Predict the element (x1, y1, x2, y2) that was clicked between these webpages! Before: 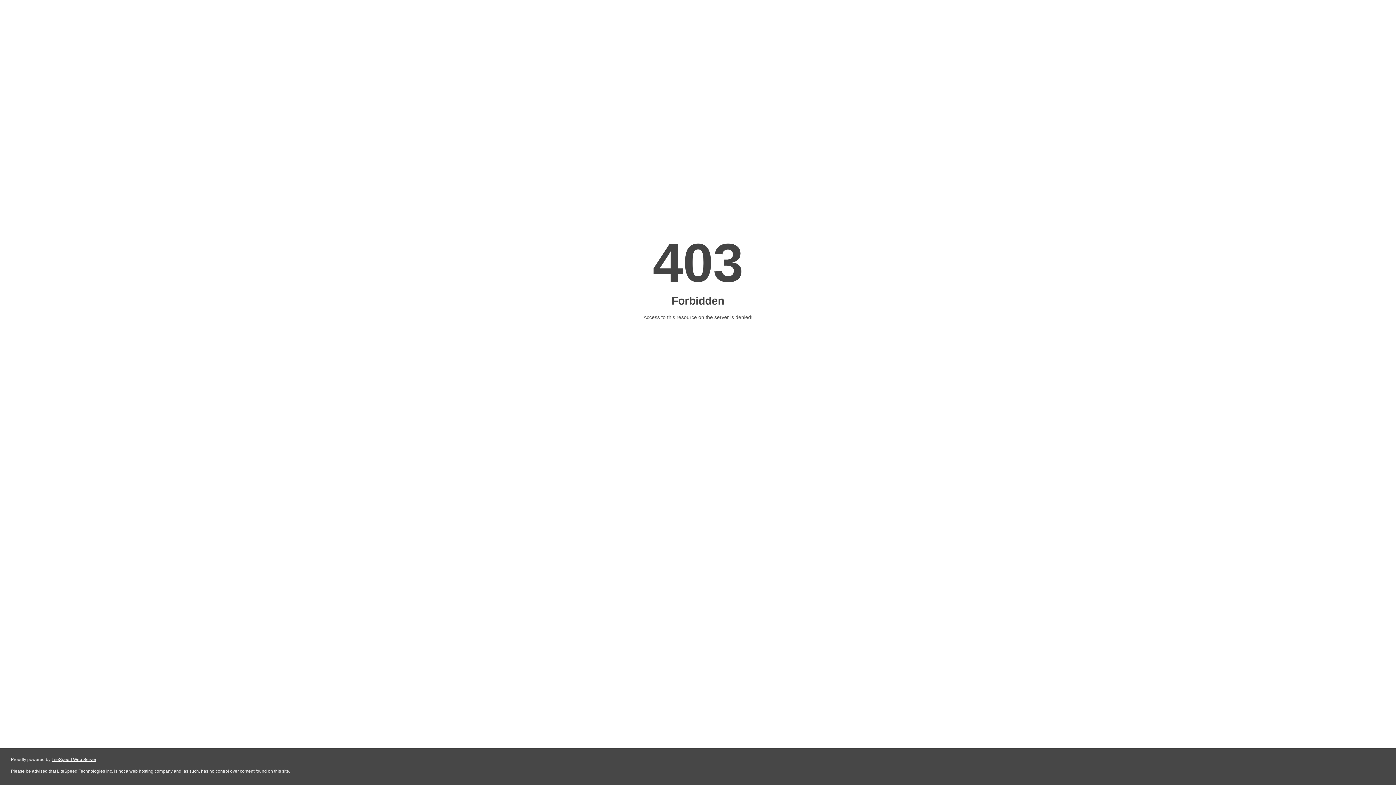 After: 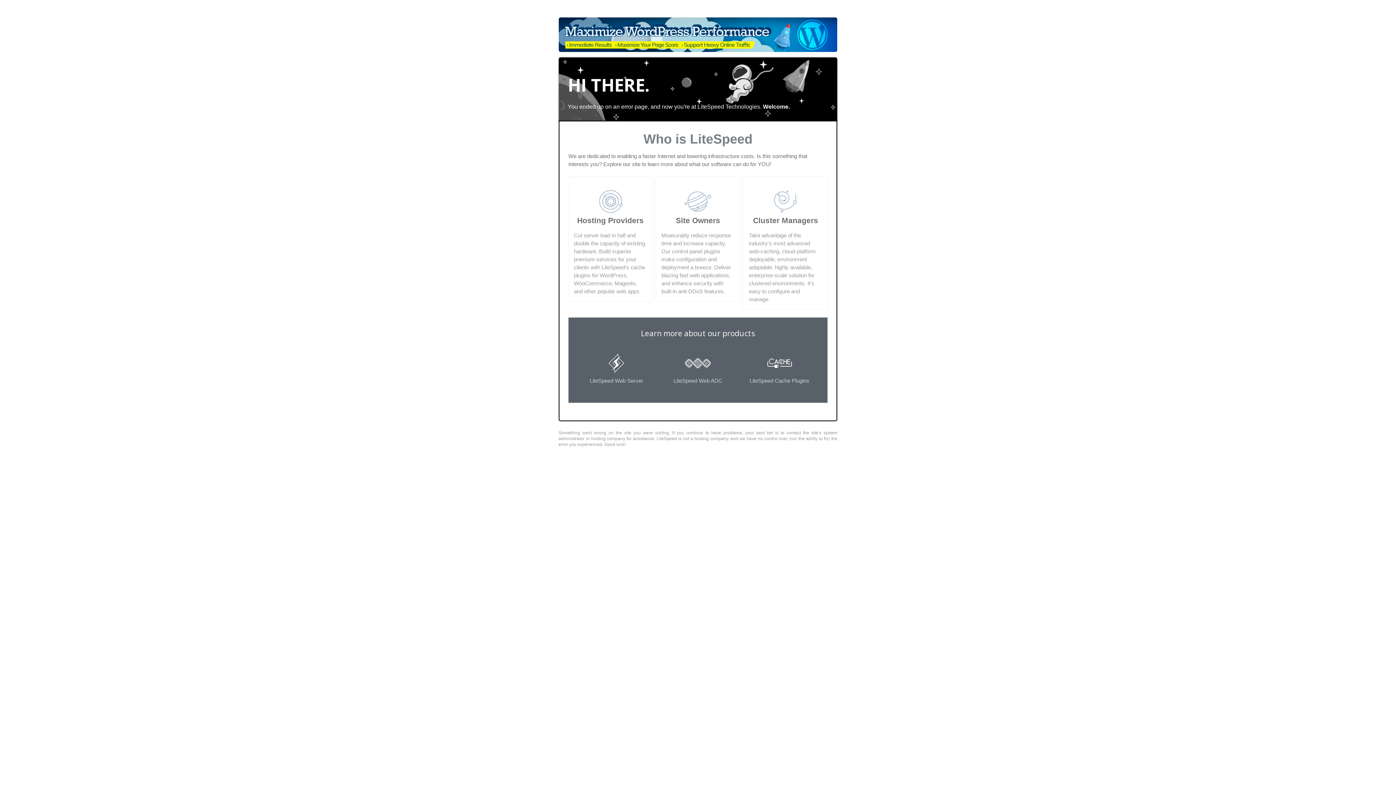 Action: label: LiteSpeed Web Server bbox: (51, 757, 96, 762)